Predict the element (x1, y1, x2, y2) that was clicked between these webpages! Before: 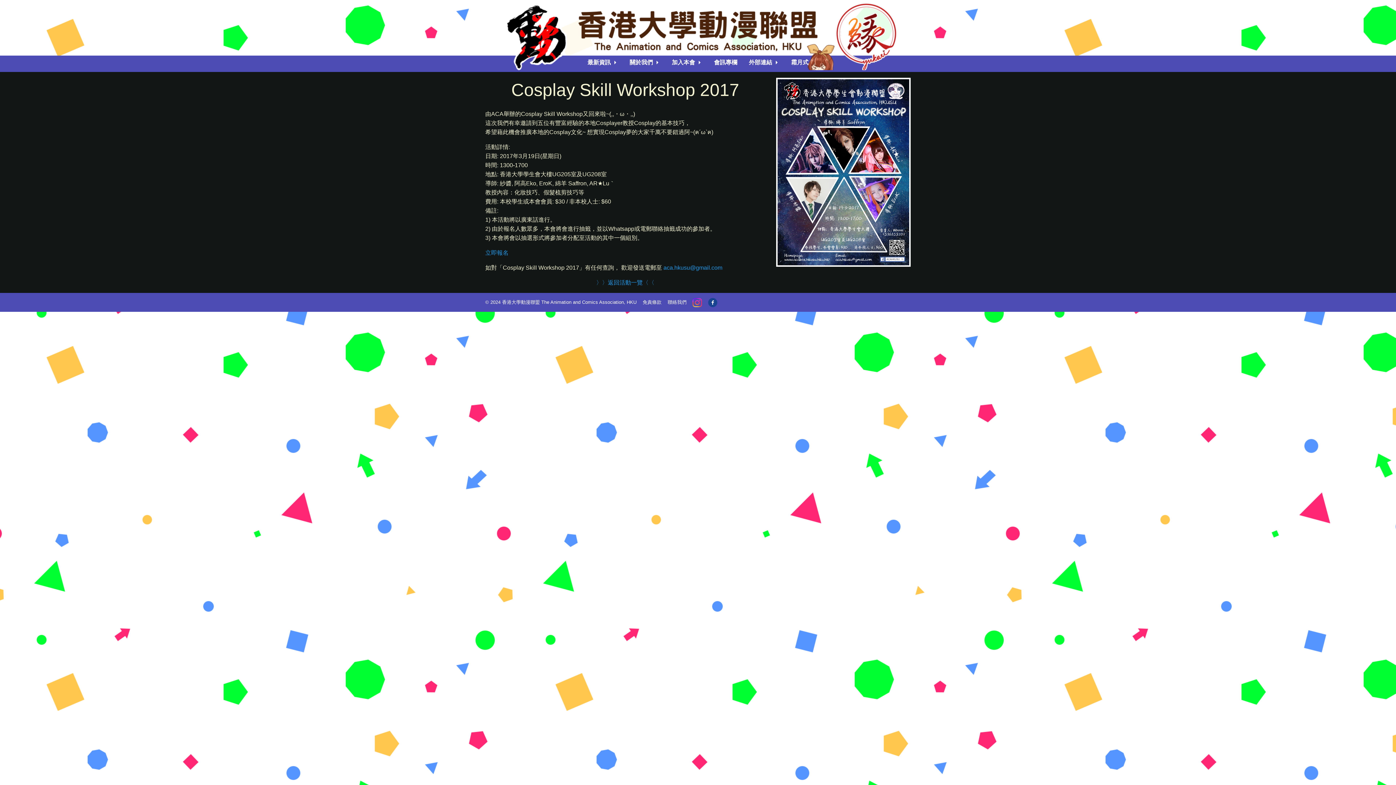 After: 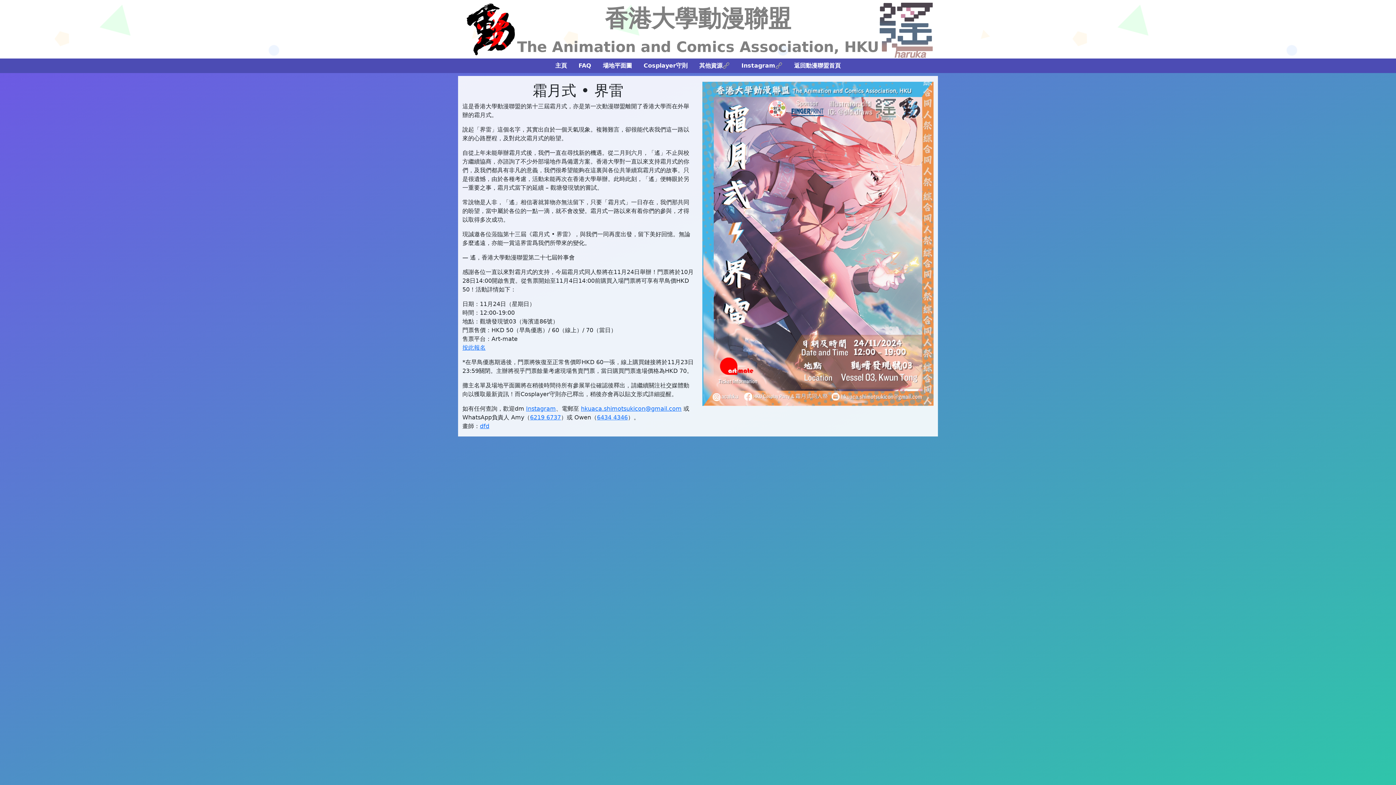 Action: bbox: (785, 55, 814, 69) label: 霜月式